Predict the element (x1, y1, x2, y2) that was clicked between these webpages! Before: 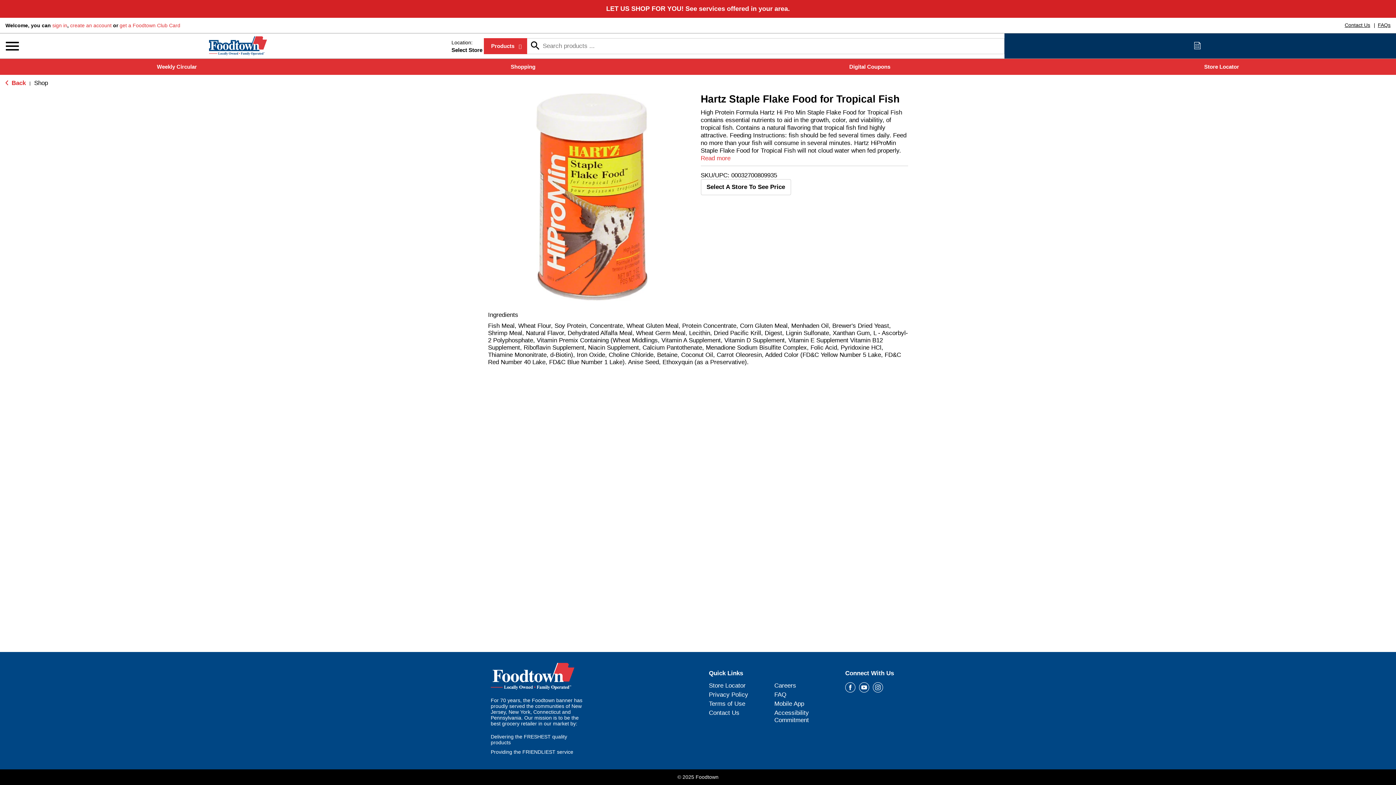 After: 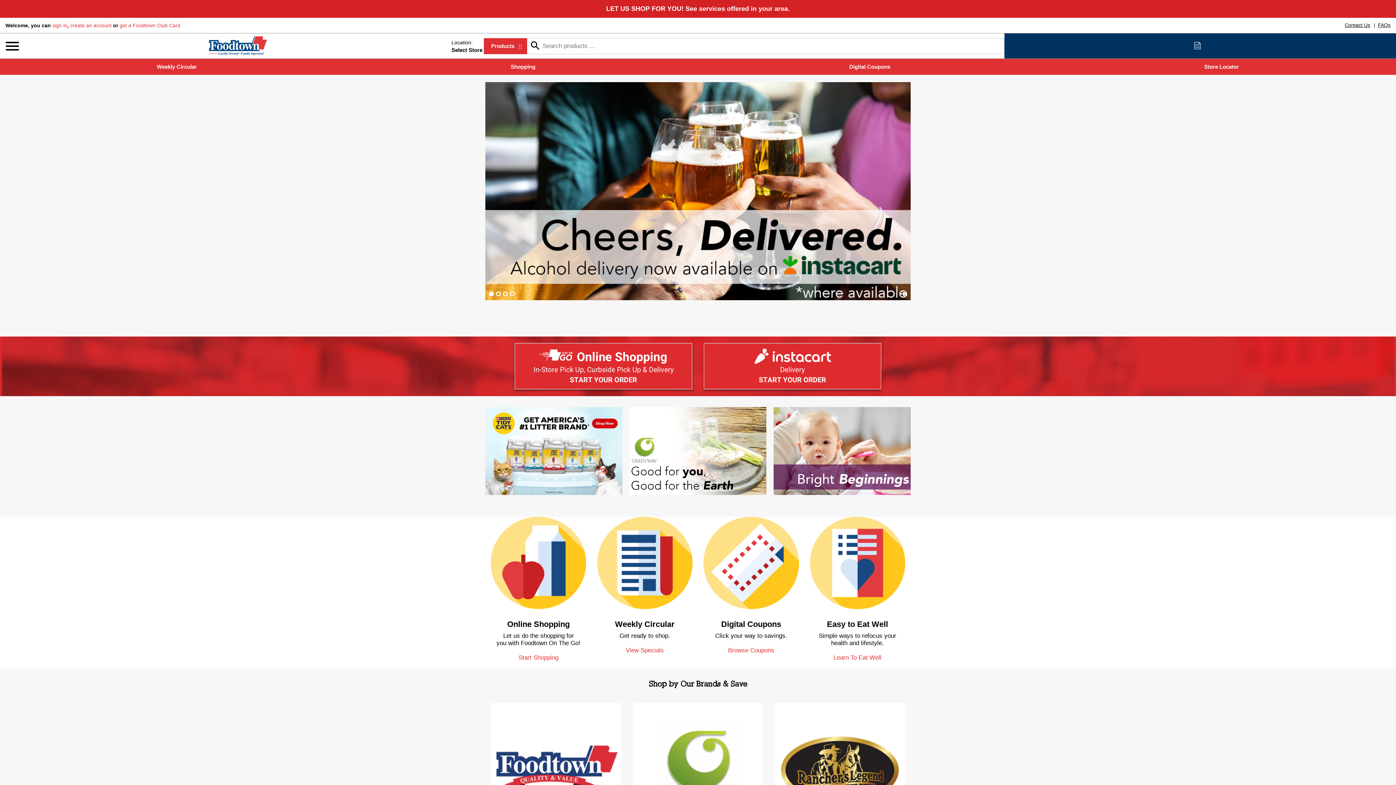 Action: bbox: (212, 24, 271, 31) label: Foodtown